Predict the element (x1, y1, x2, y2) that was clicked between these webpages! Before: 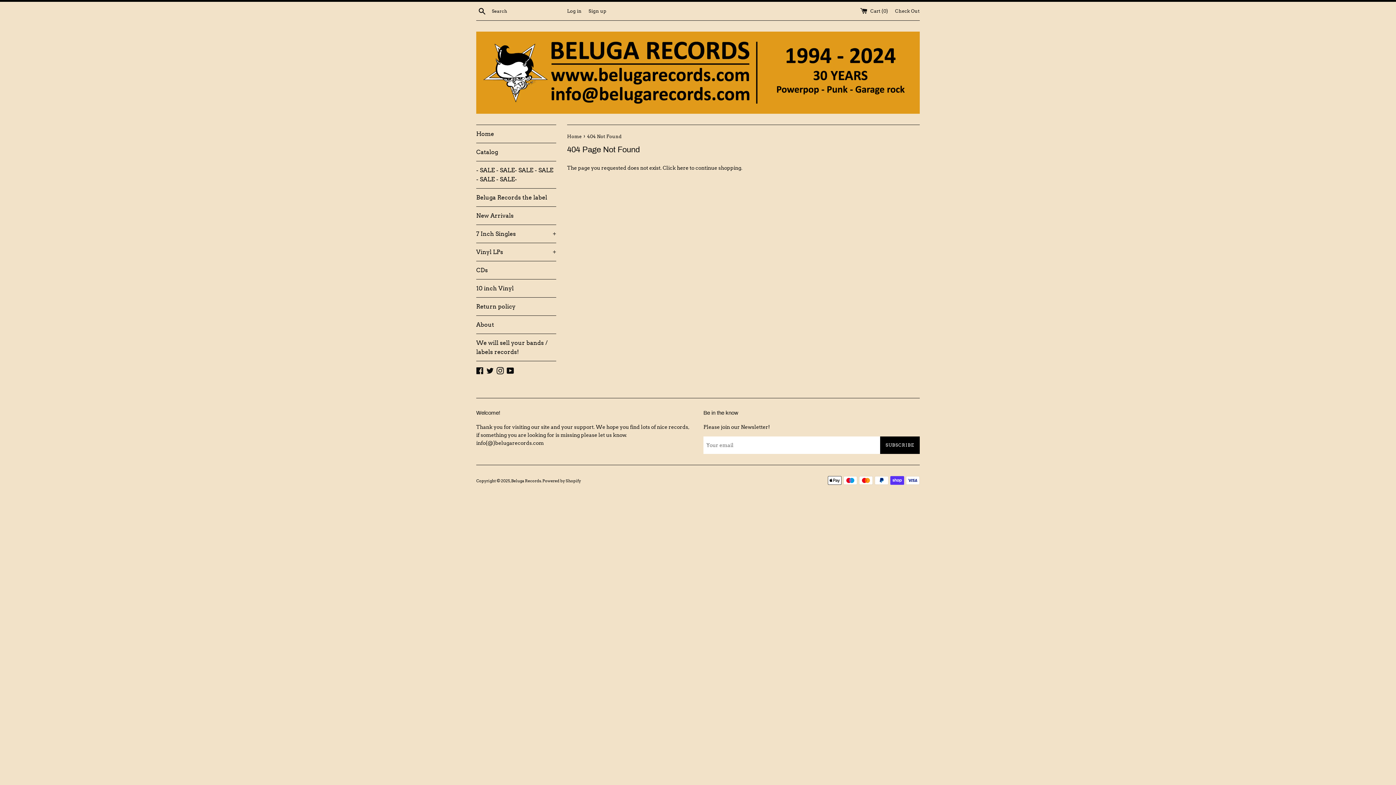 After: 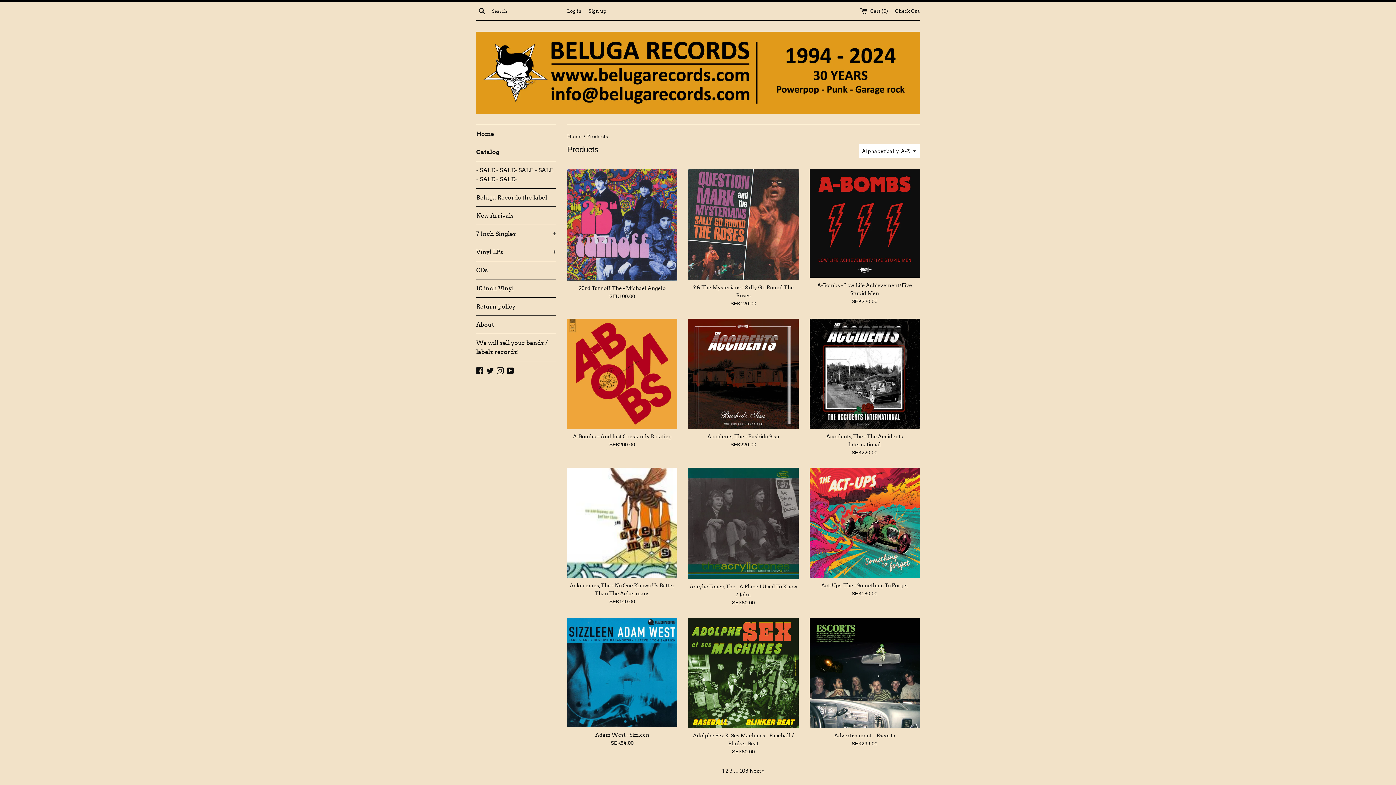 Action: label: Catalog bbox: (476, 143, 556, 161)